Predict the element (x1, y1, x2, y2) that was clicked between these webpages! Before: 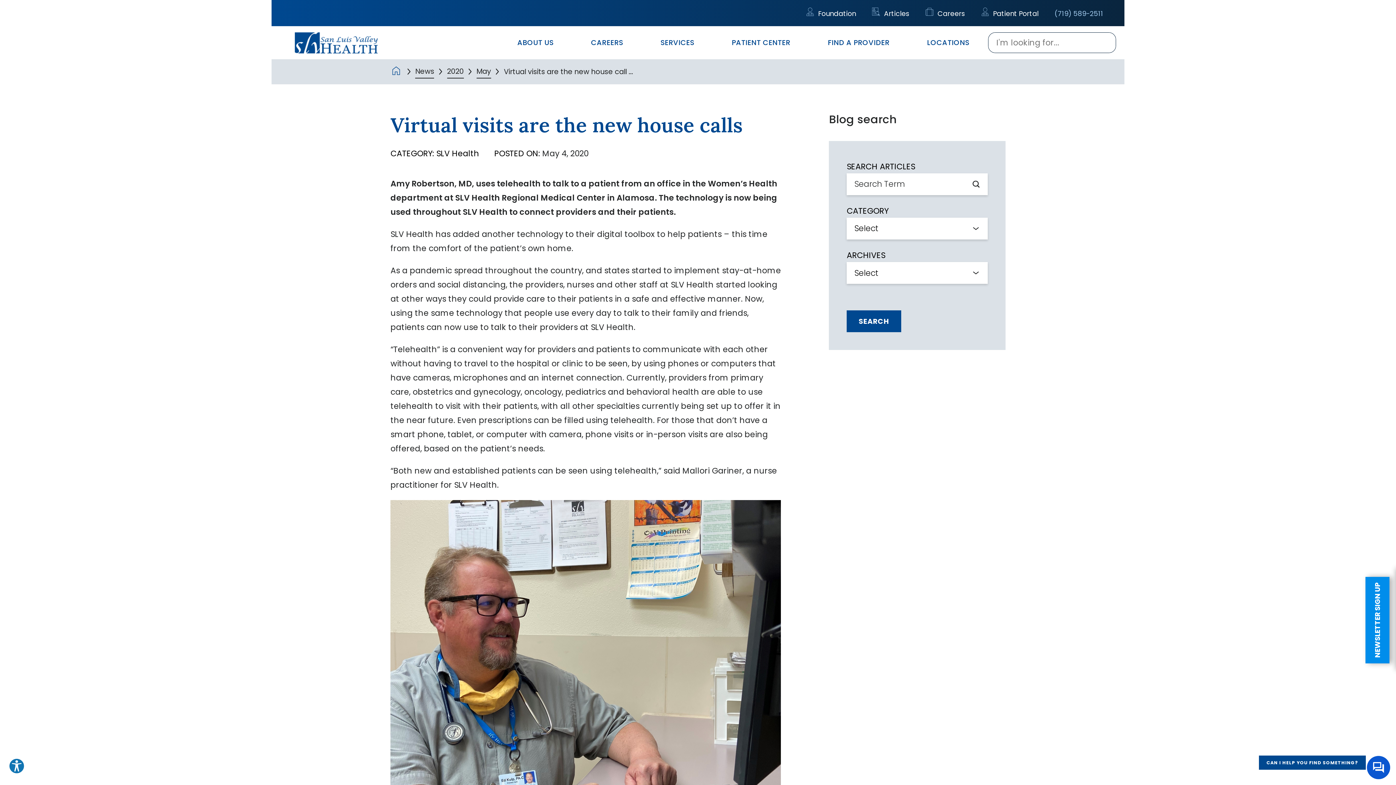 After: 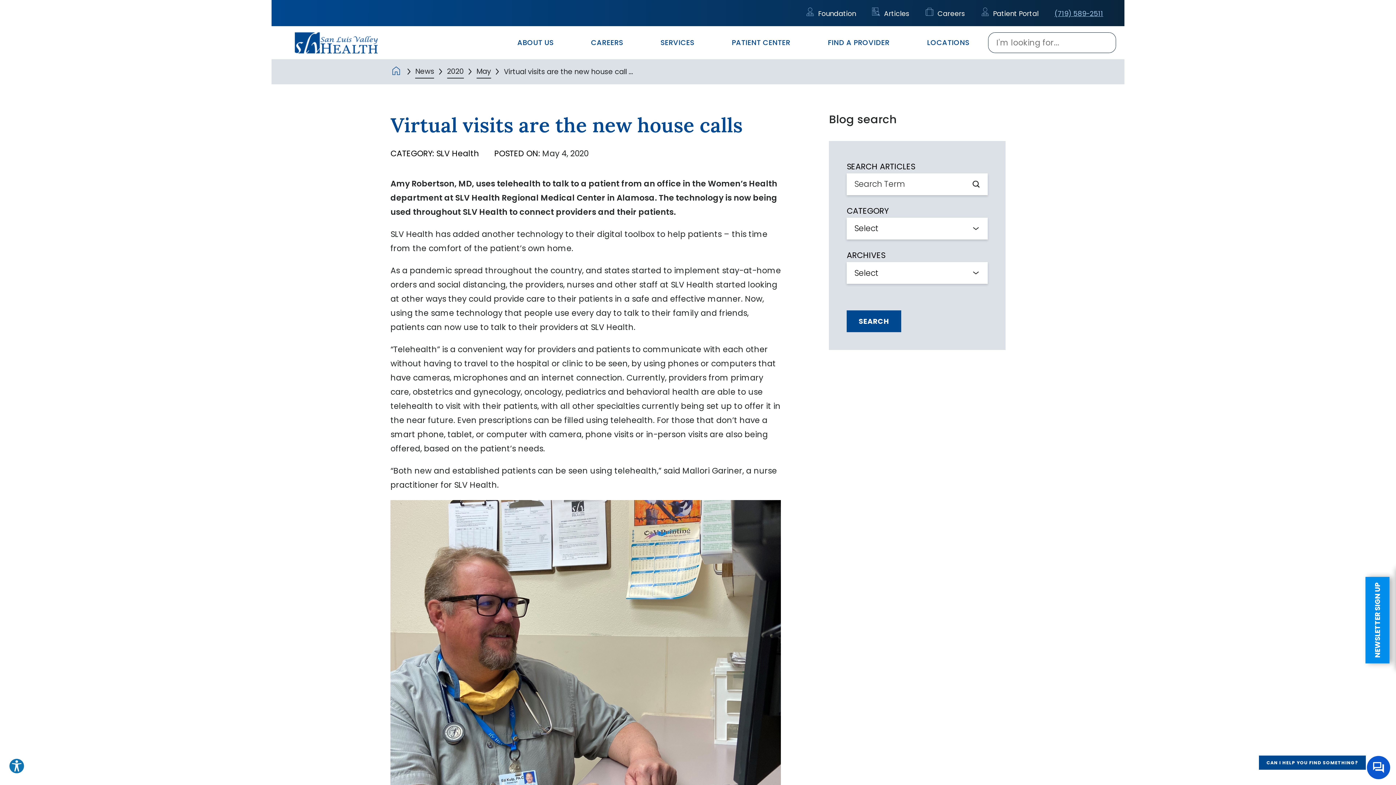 Action: bbox: (1054, 8, 1103, 18) label: (719) 589-2511